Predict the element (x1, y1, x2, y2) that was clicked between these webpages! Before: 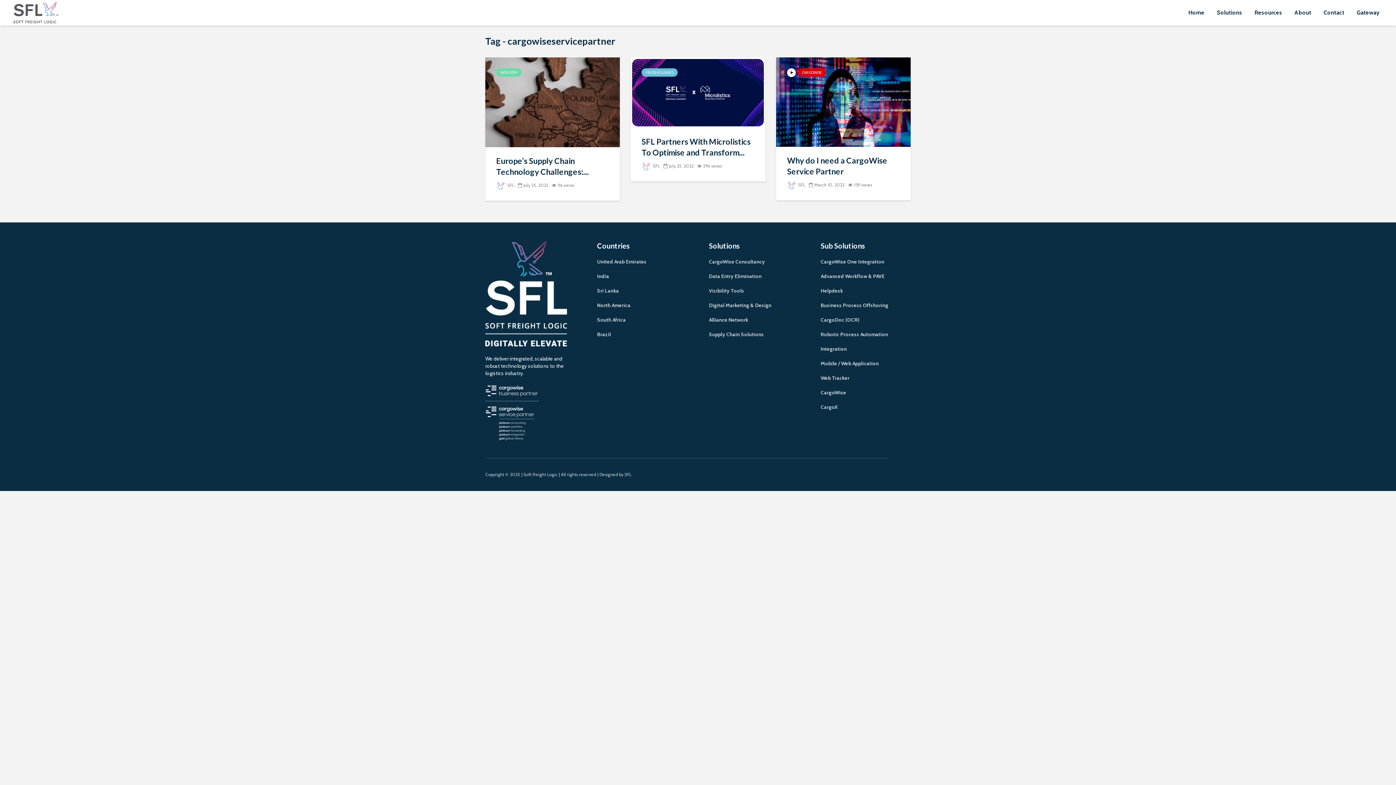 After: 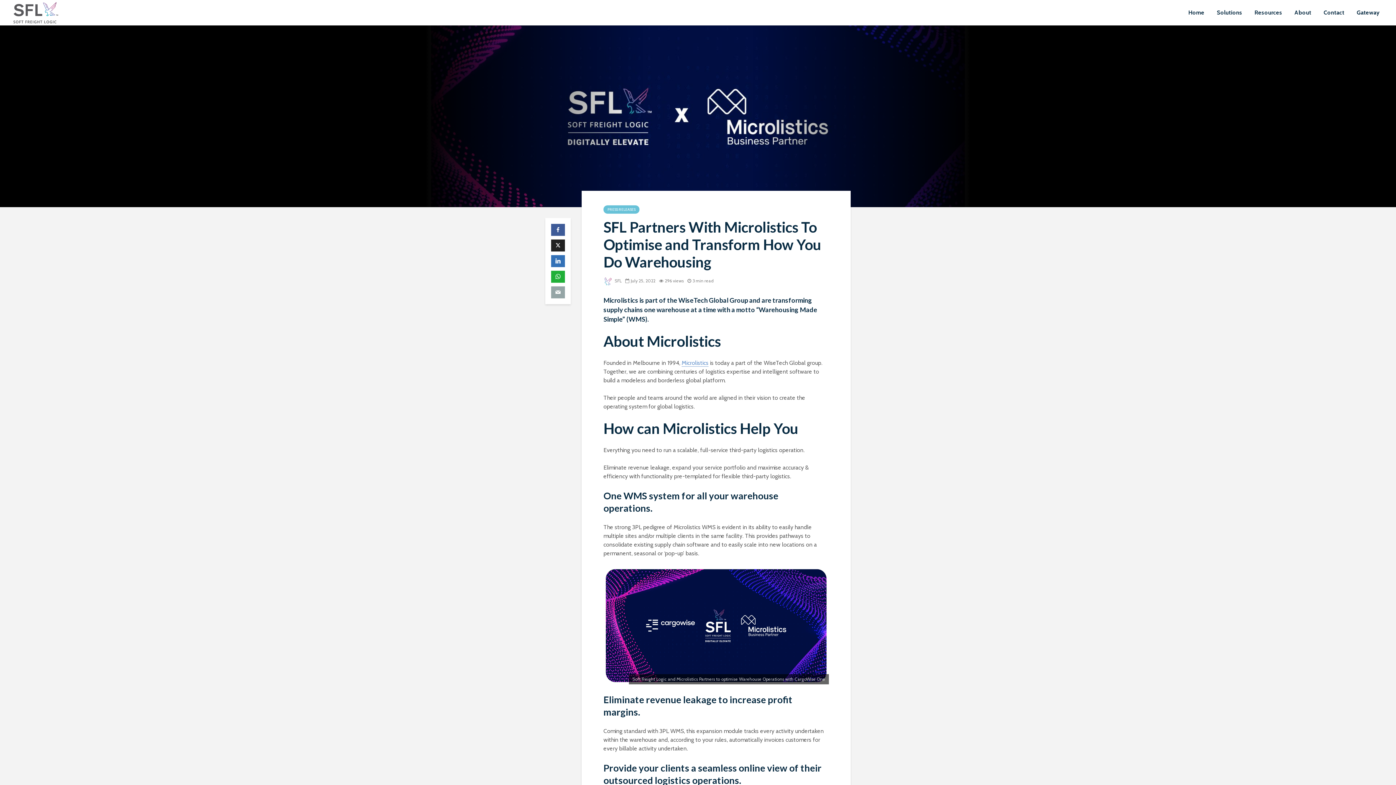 Action: label: SFL Partners With Microlistics To Optimise and Transform... bbox: (641, 136, 754, 158)